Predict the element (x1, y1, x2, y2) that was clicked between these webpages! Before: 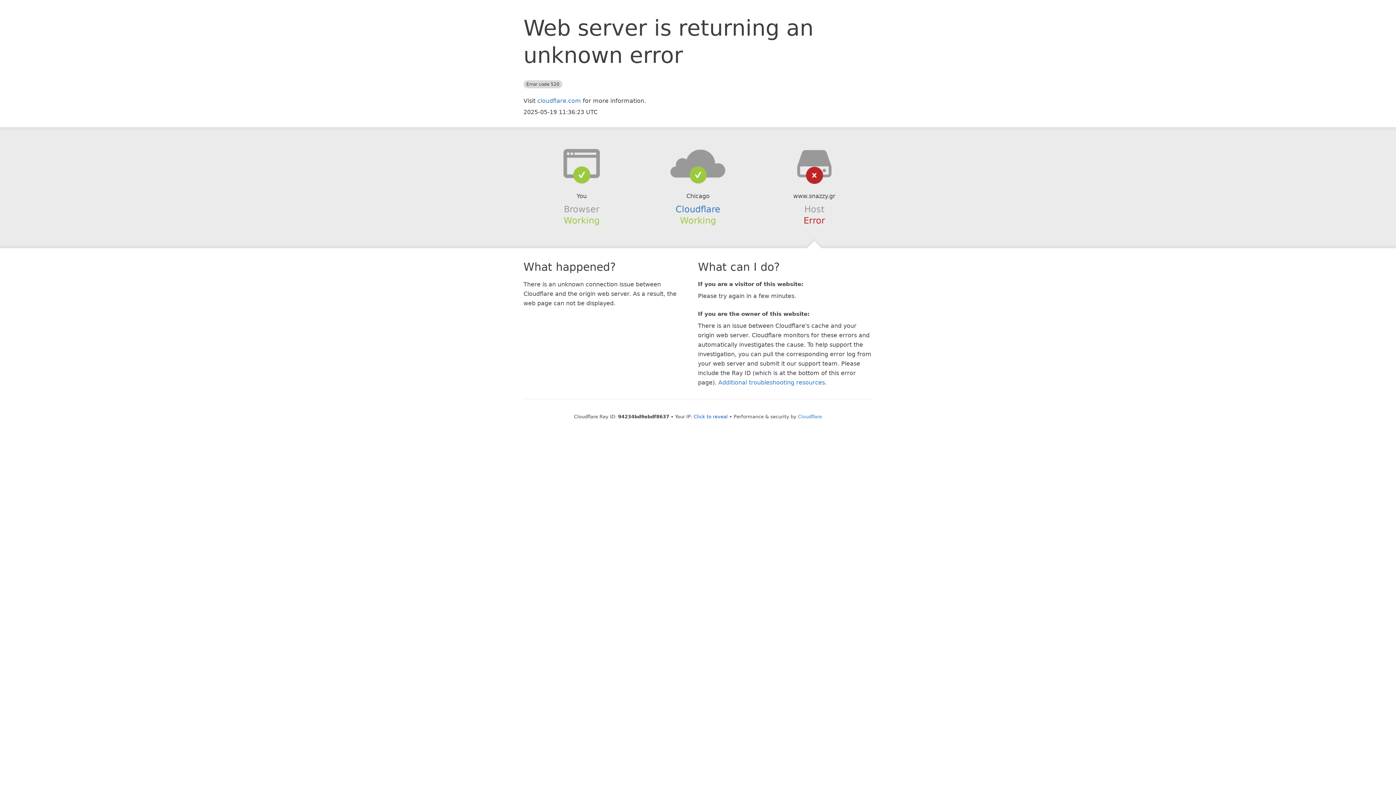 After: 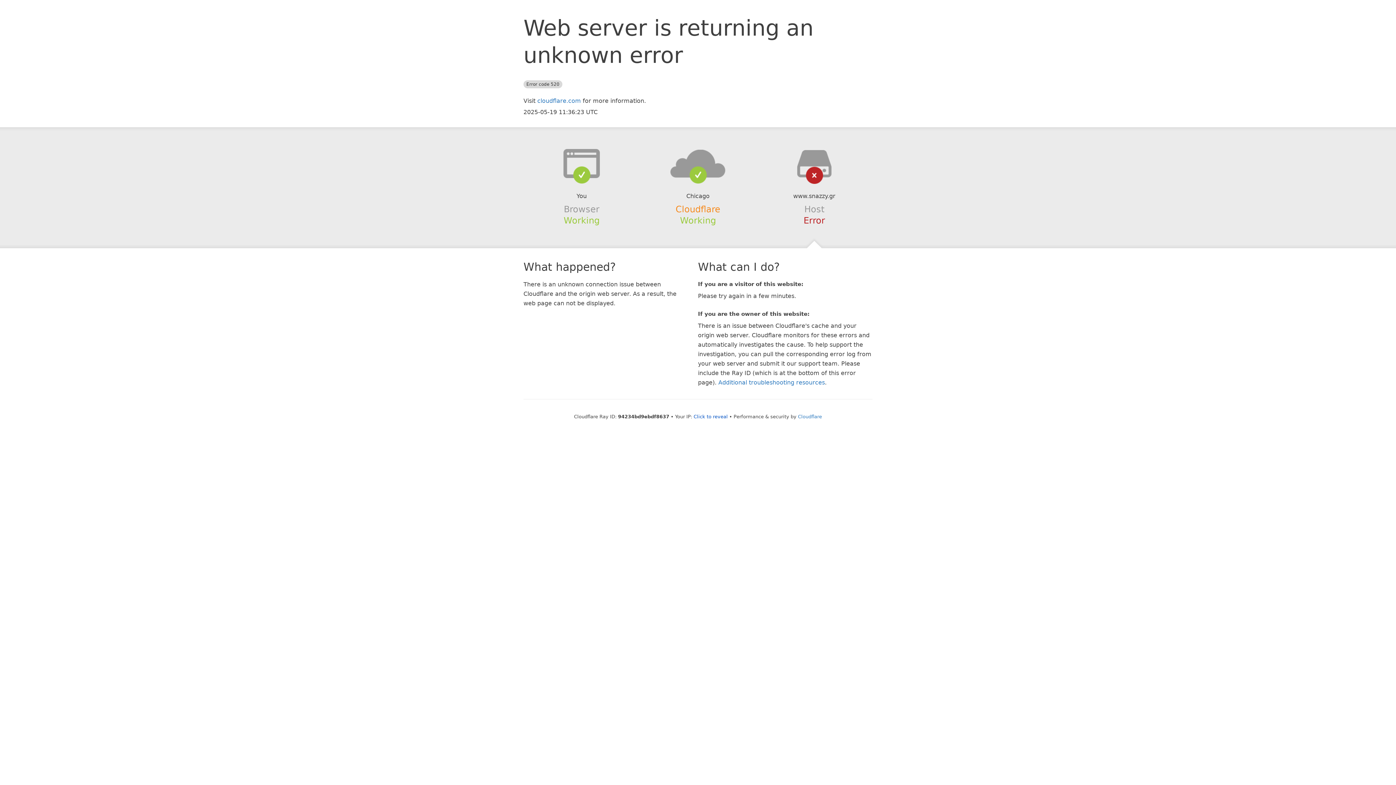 Action: bbox: (675, 204, 720, 214) label: Cloudflare